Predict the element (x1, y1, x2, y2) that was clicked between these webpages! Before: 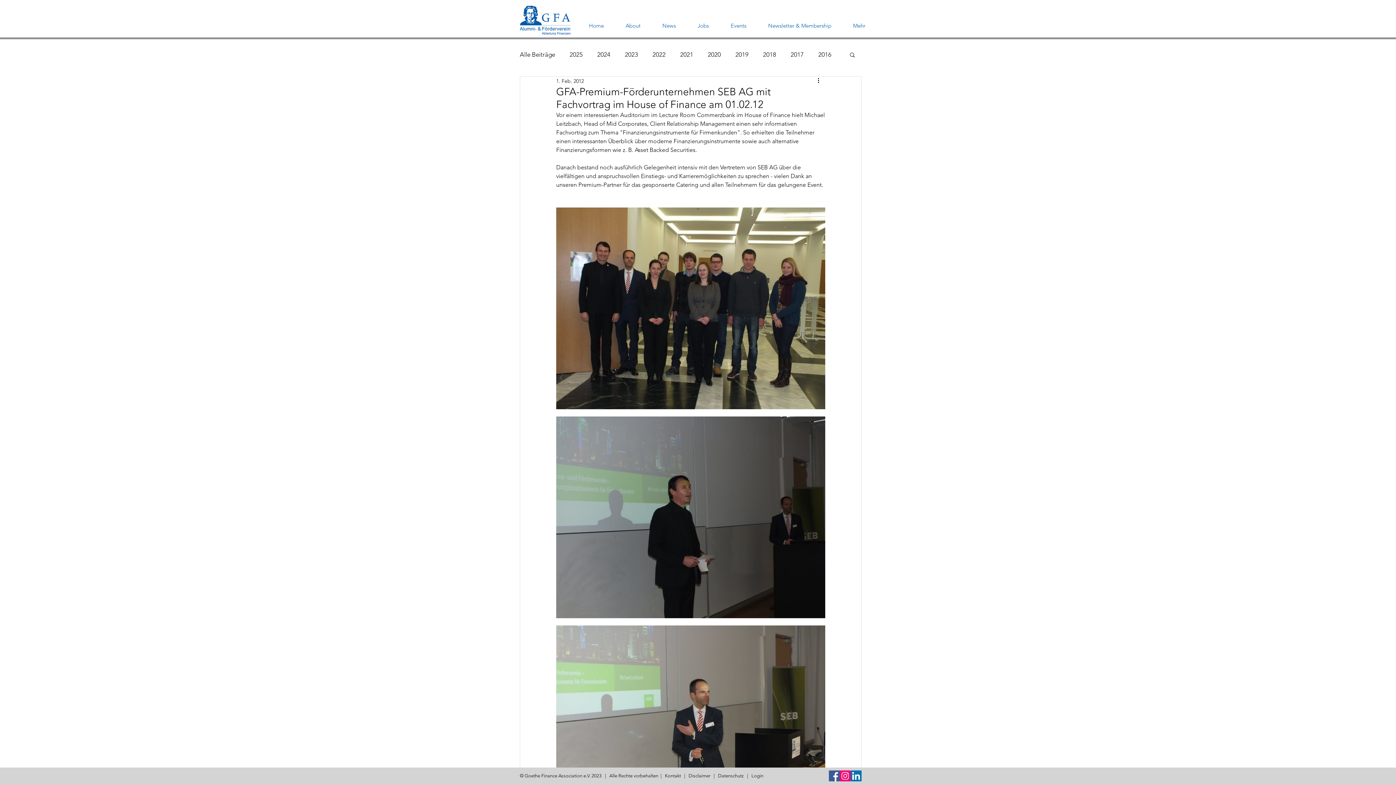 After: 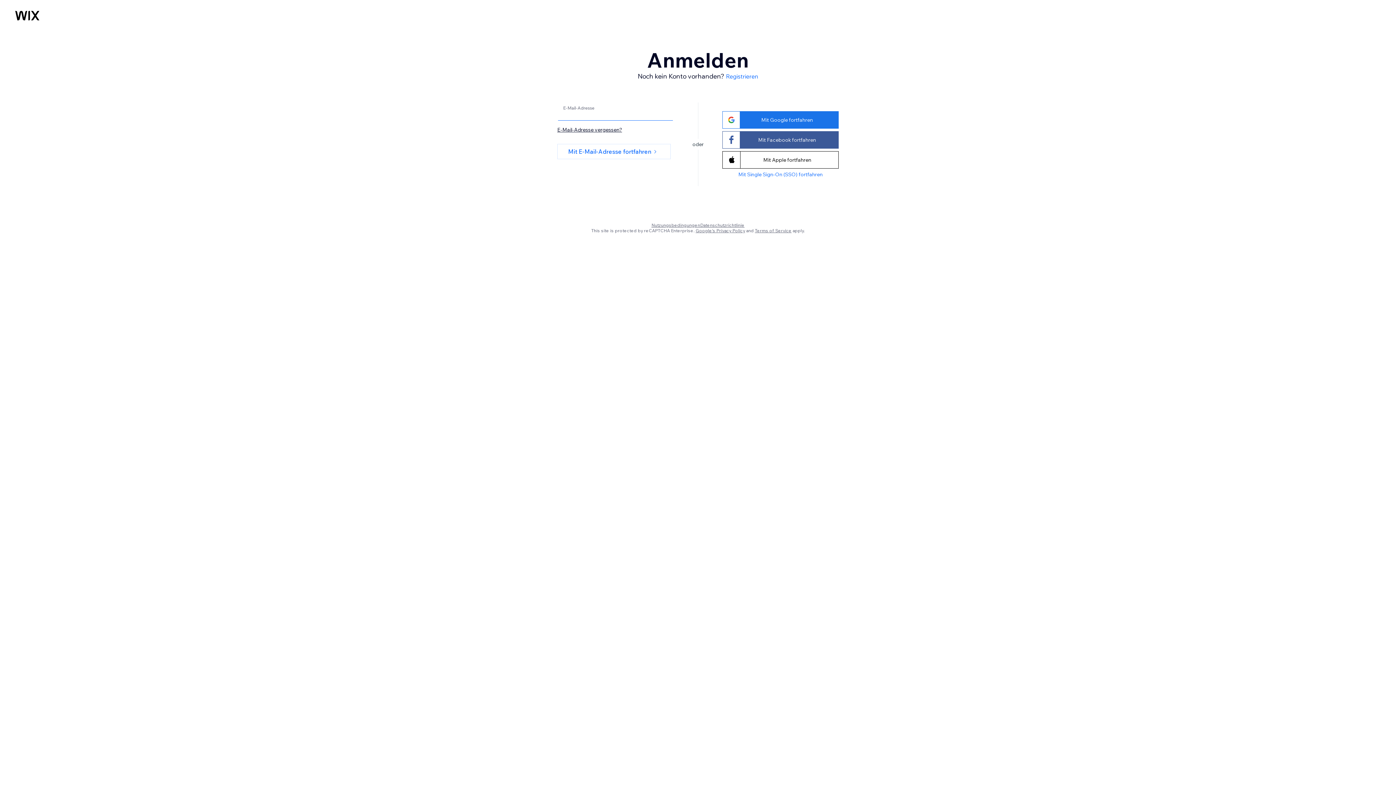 Action: bbox: (751, 773, 763, 778) label: Login